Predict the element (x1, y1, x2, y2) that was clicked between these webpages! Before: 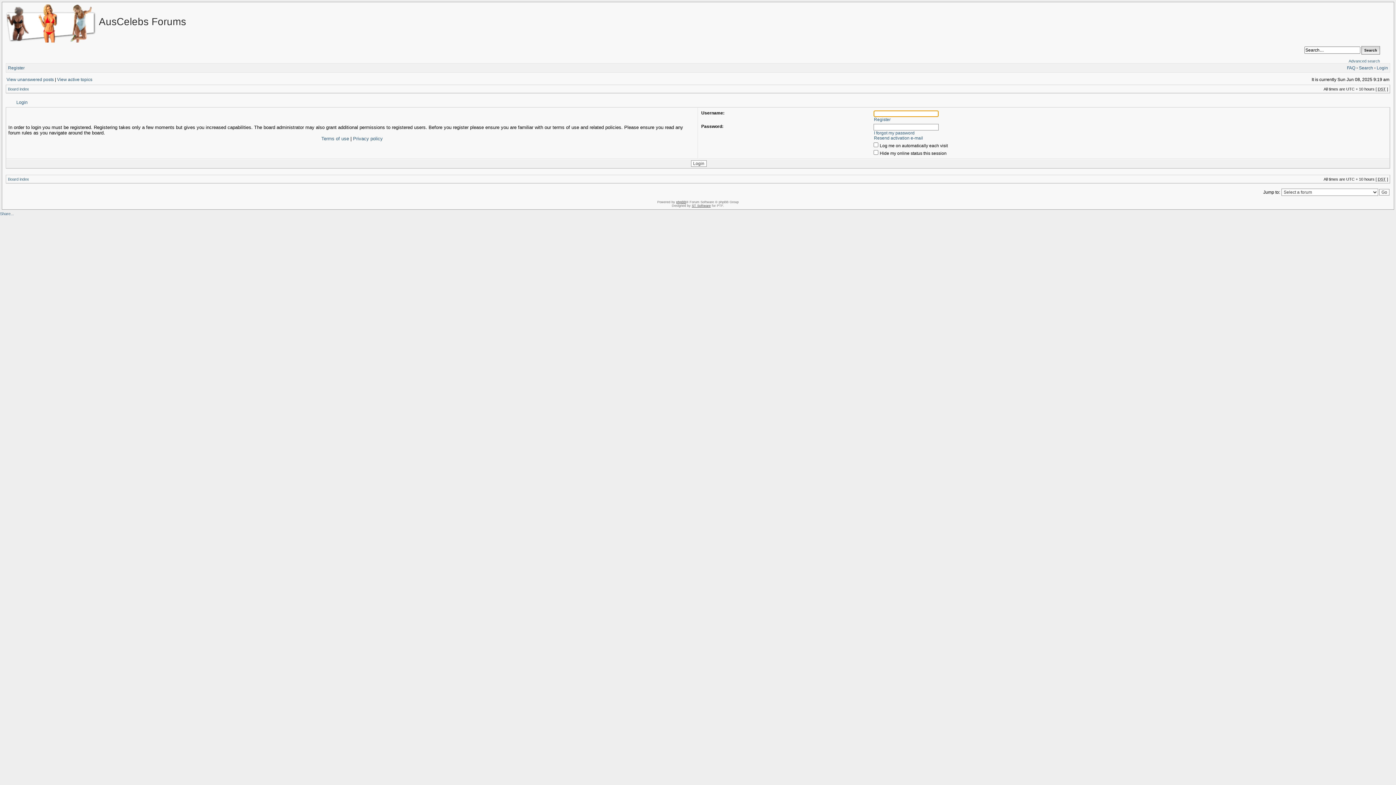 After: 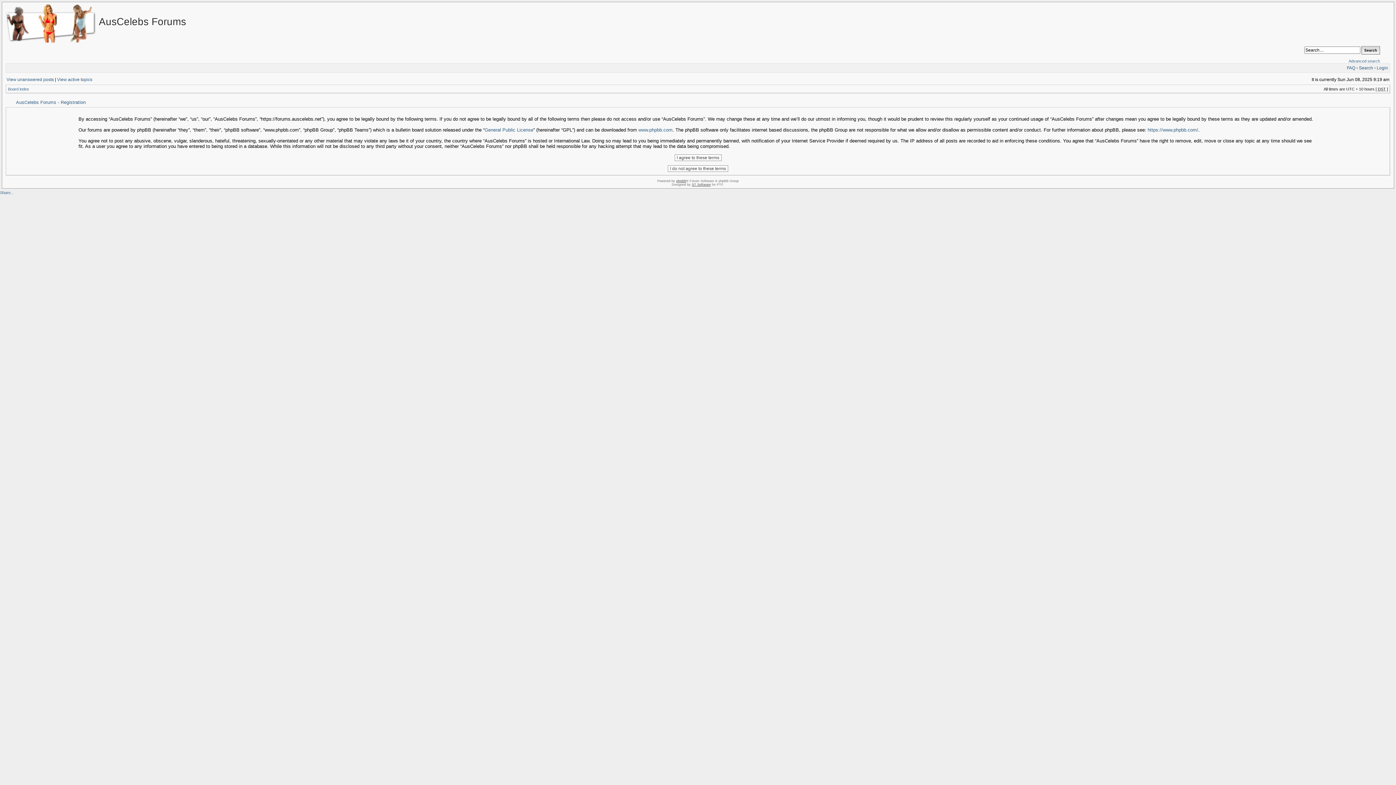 Action: bbox: (8, 65, 24, 70) label: Register